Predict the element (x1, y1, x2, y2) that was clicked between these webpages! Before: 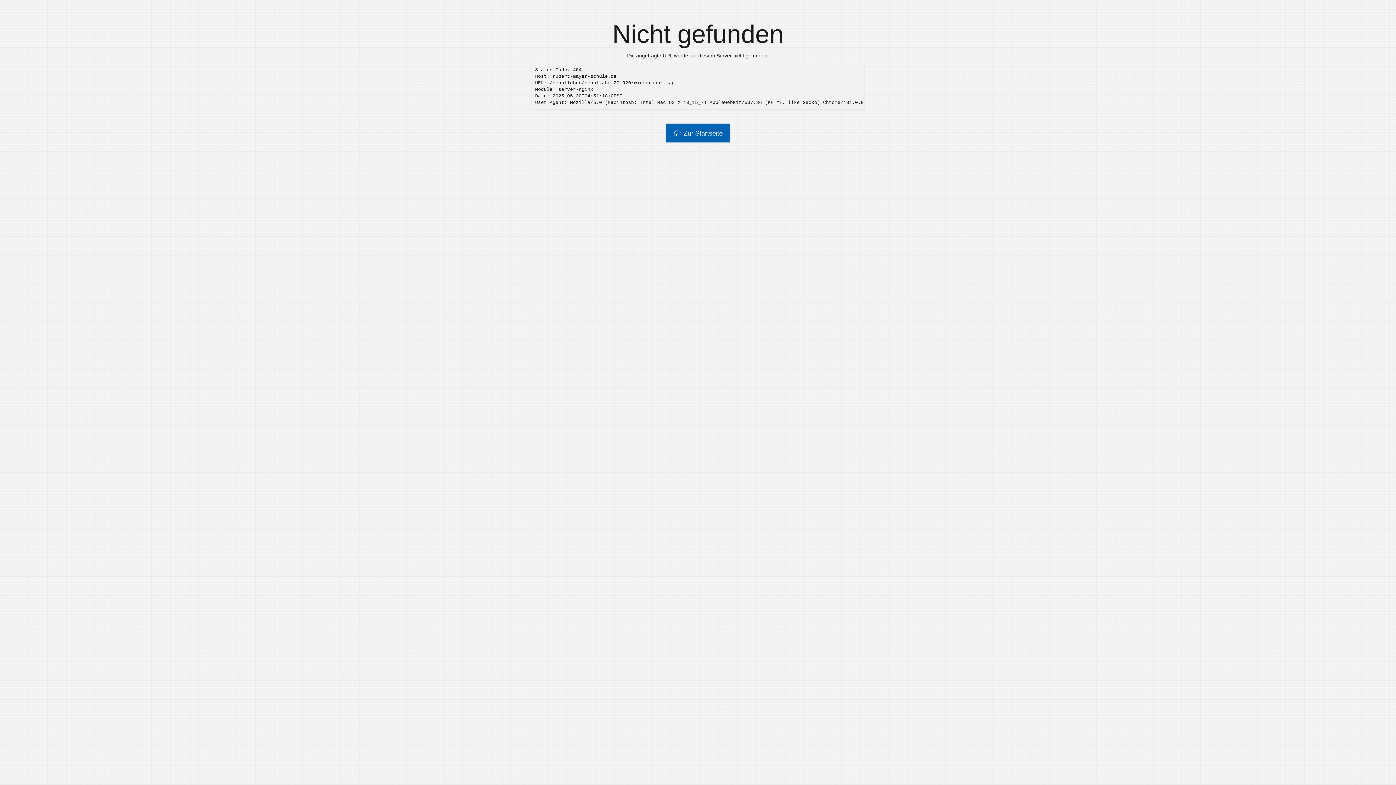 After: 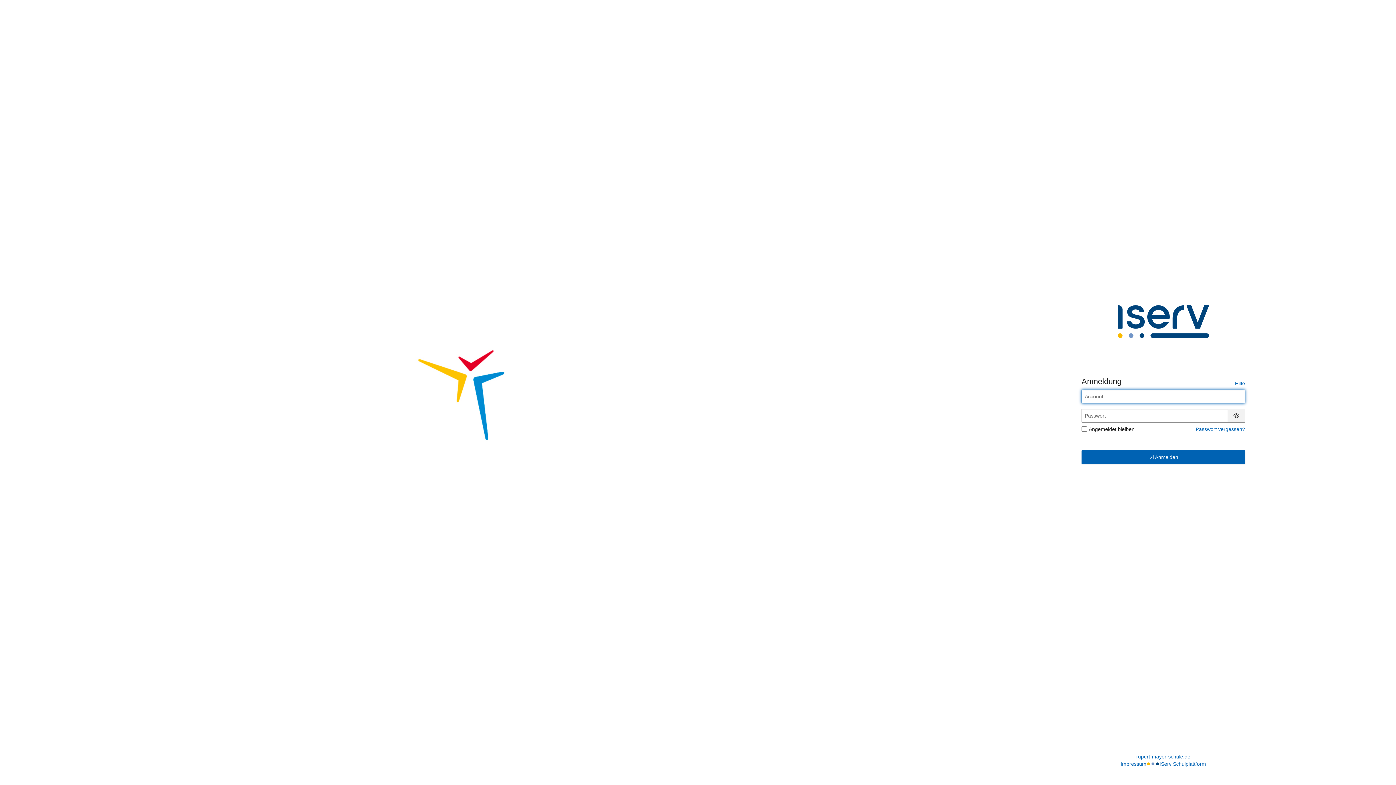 Action: bbox: (665, 123, 730, 142) label: Zur Startseite